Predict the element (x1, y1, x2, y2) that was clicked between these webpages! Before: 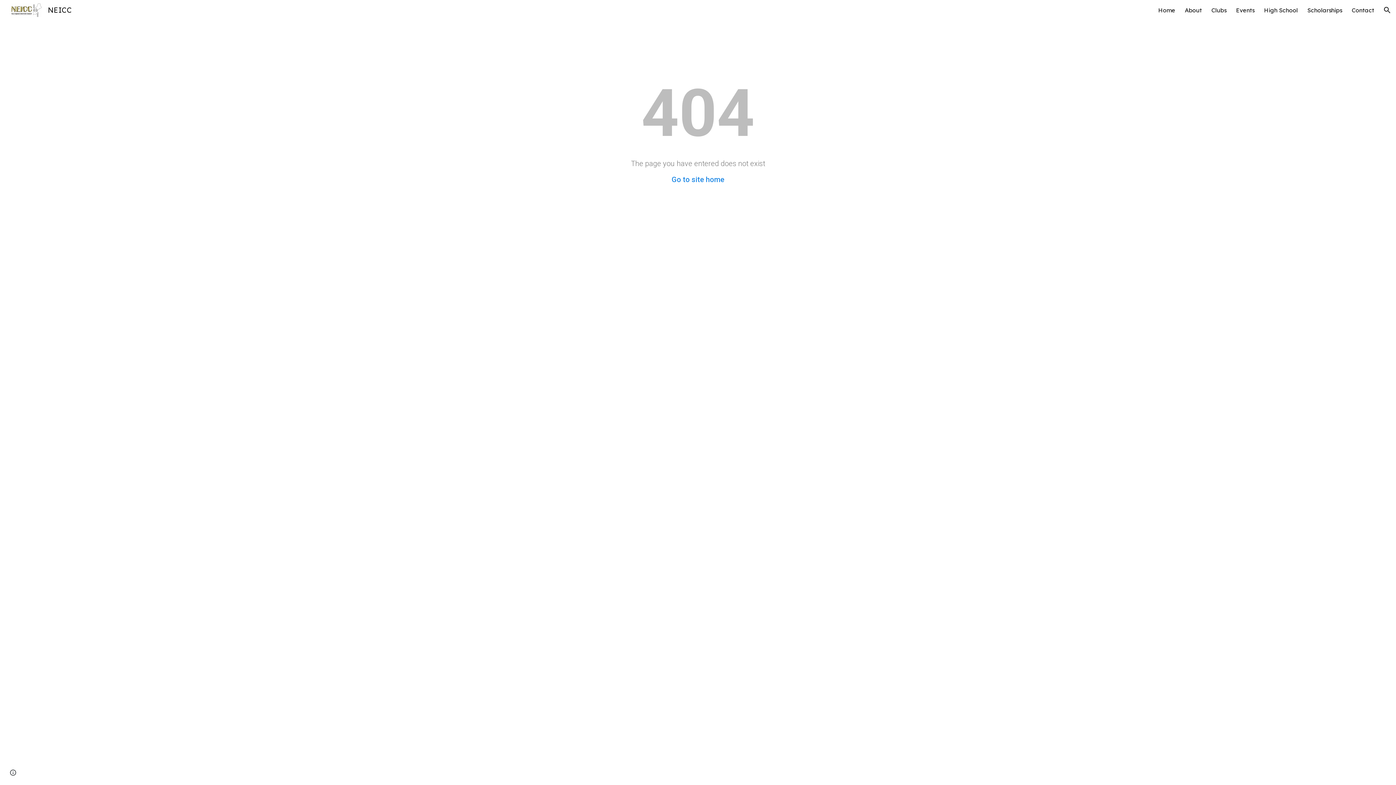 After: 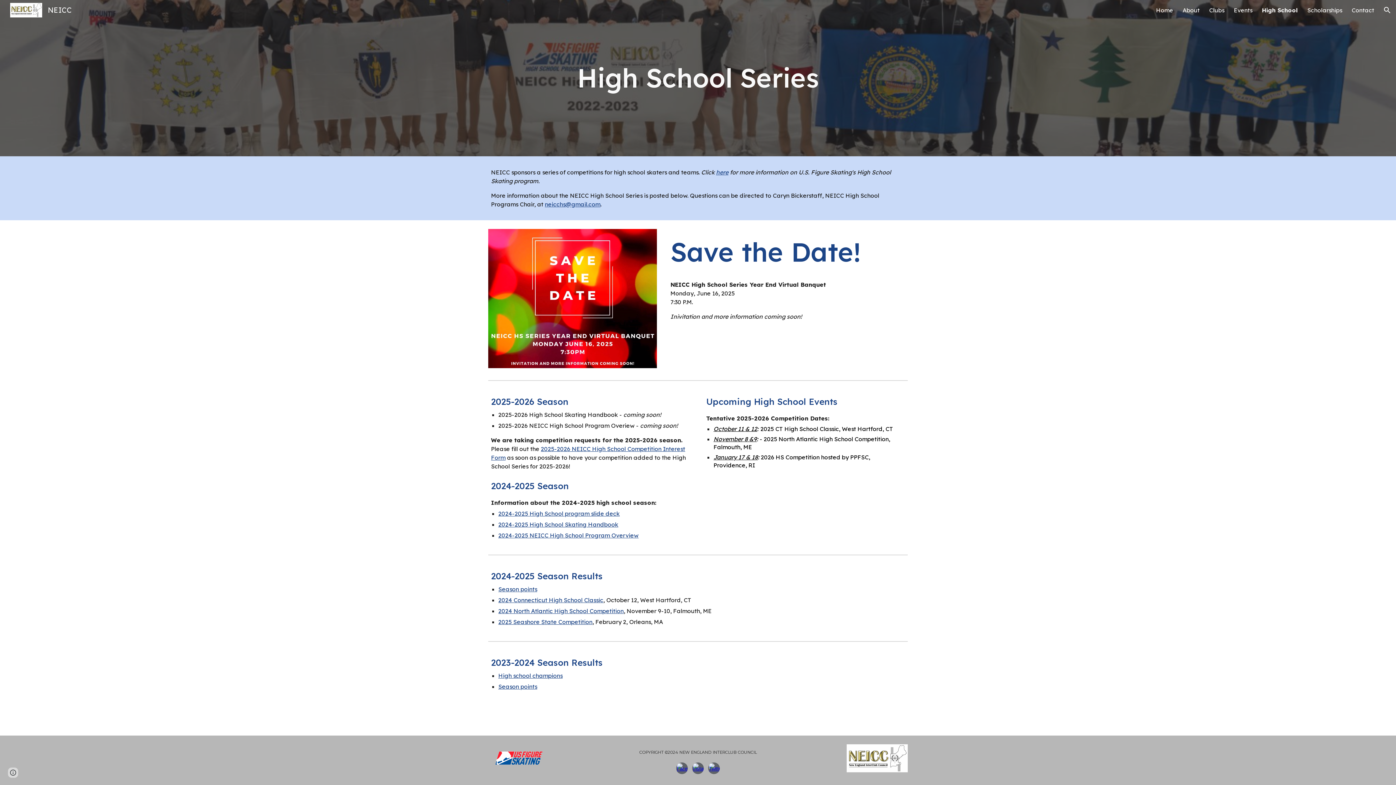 Action: label: High School bbox: (1264, 6, 1298, 13)